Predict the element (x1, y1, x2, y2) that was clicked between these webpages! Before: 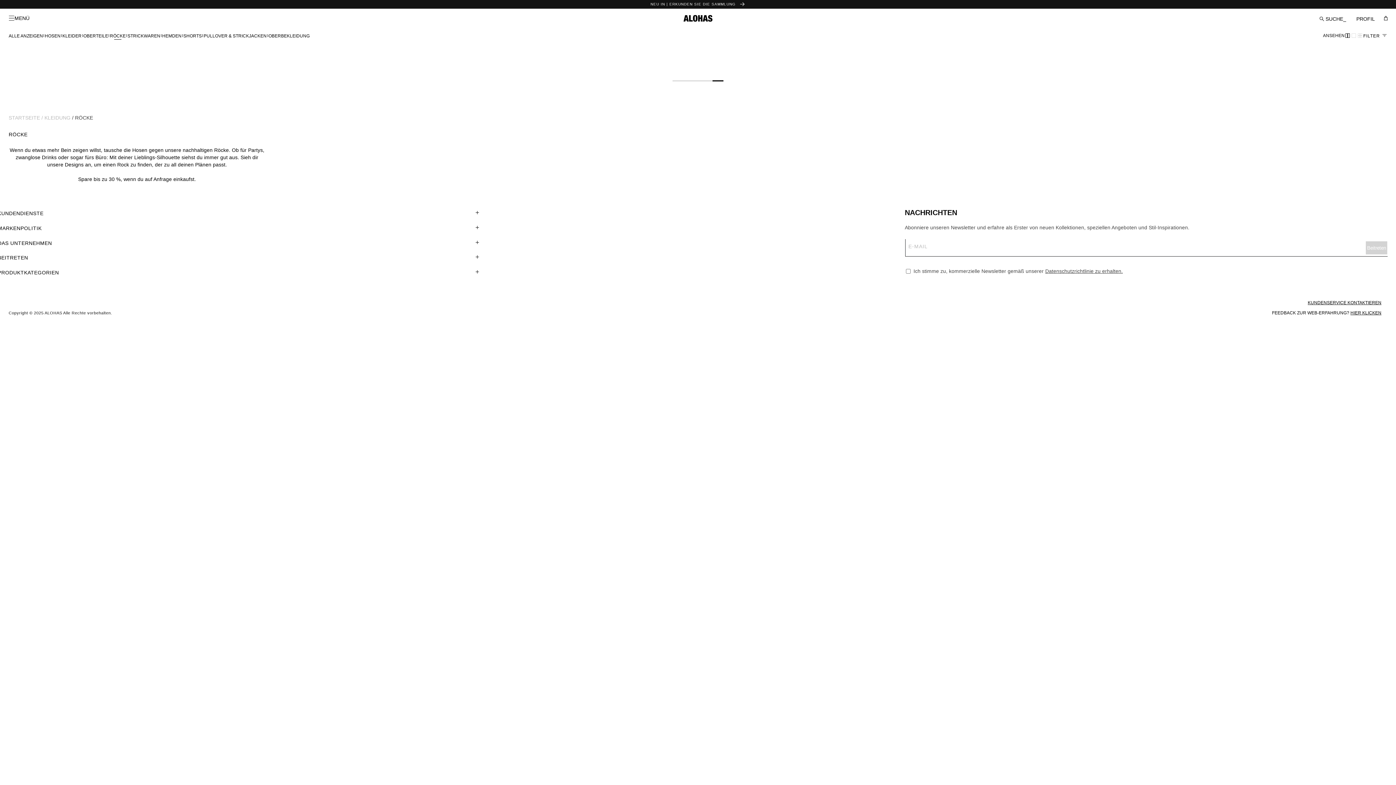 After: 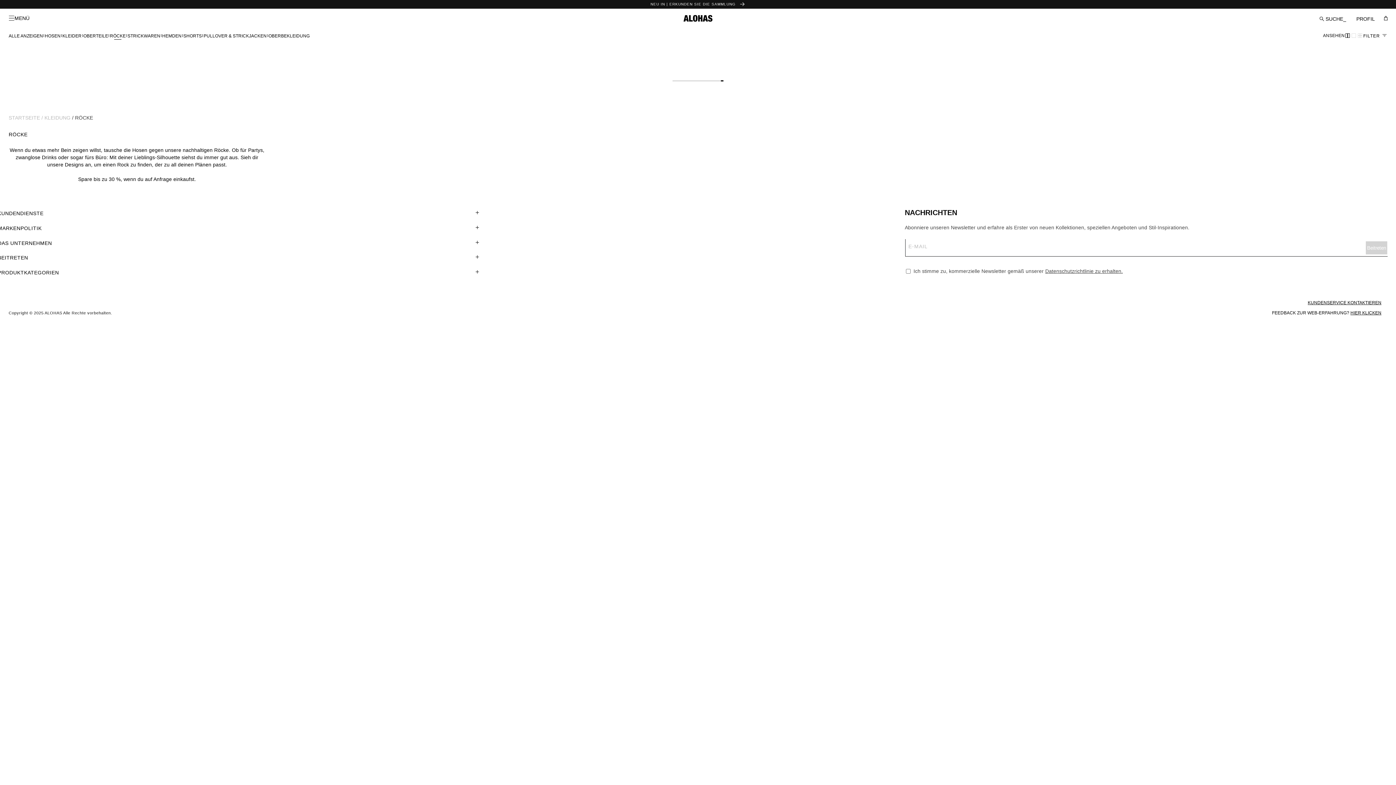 Action: bbox: (0, 60, 1396, 96)